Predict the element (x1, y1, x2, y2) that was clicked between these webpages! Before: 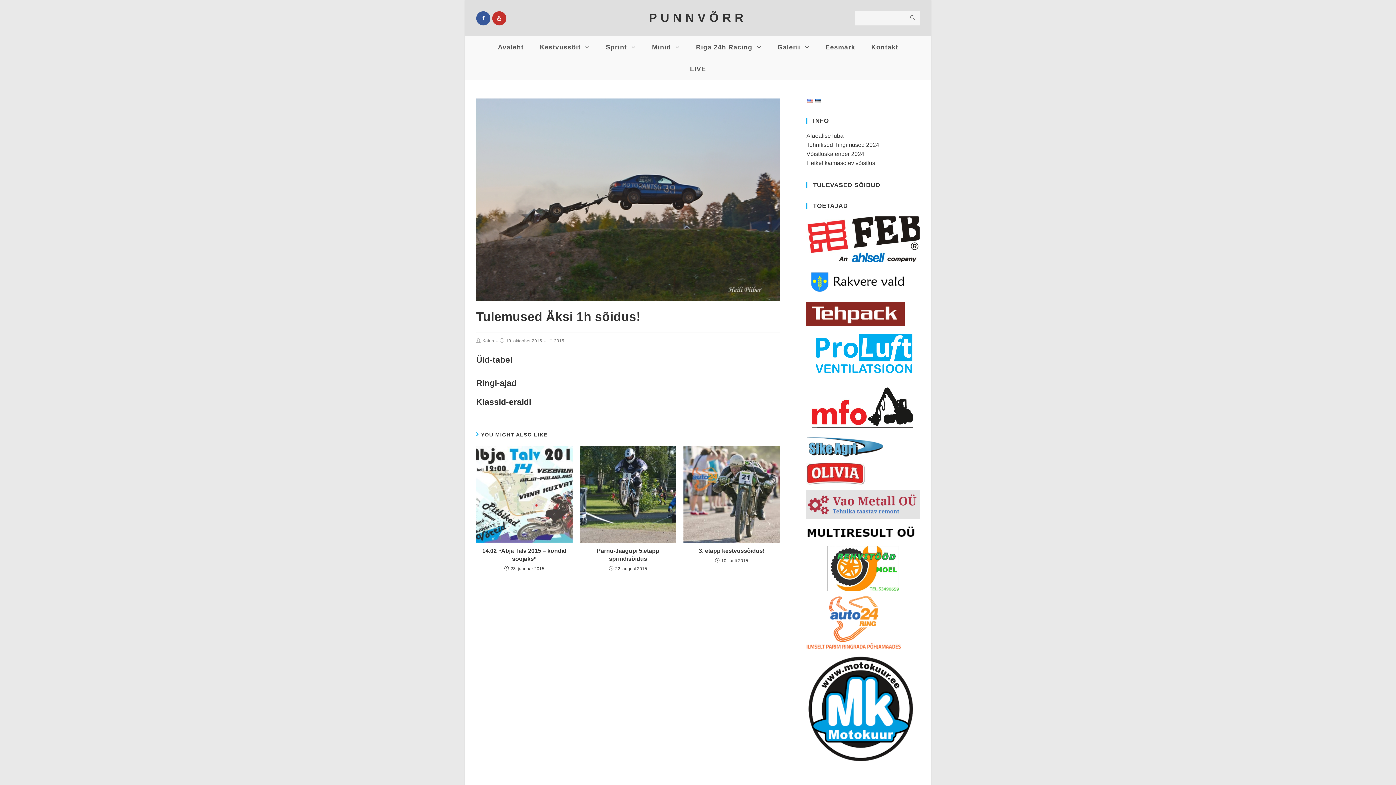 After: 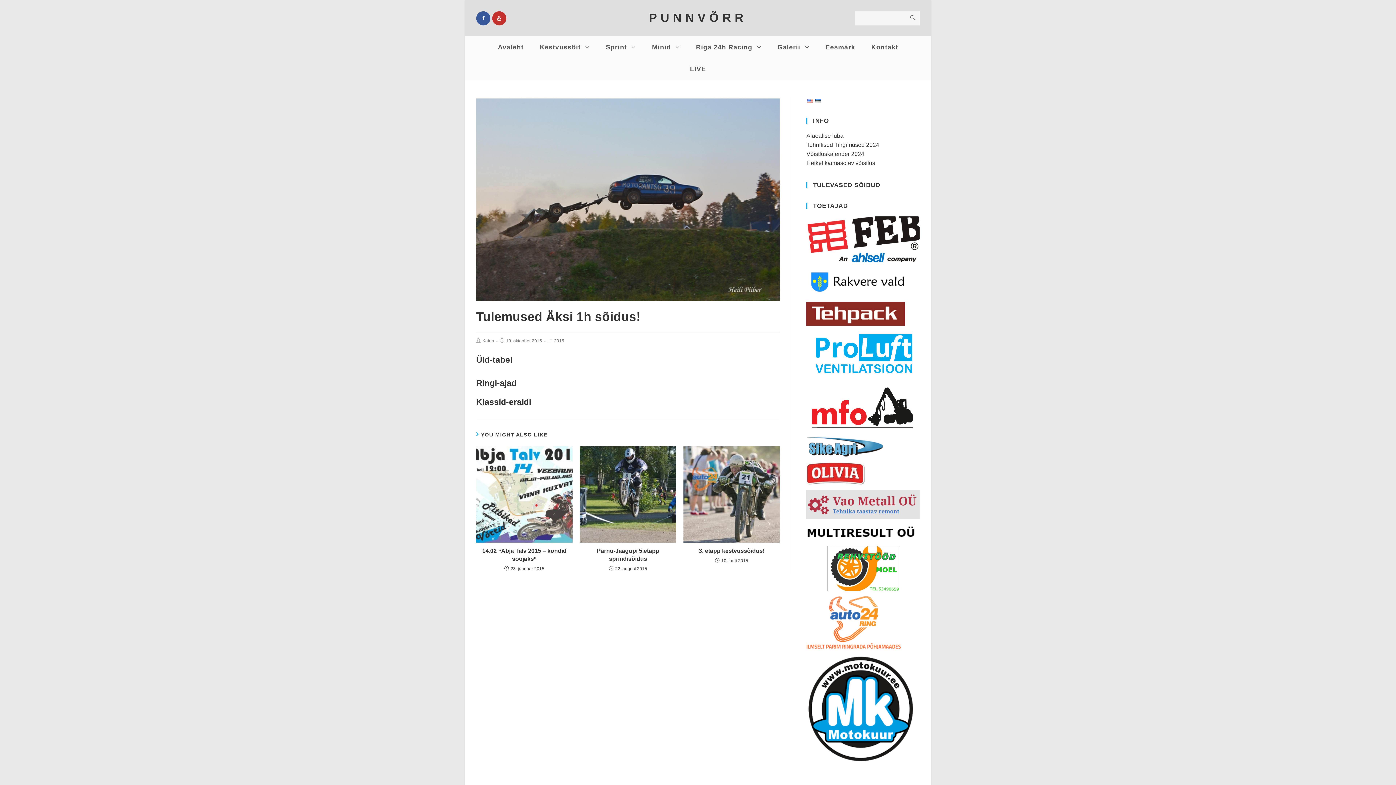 Action: bbox: (806, 529, 915, 535)